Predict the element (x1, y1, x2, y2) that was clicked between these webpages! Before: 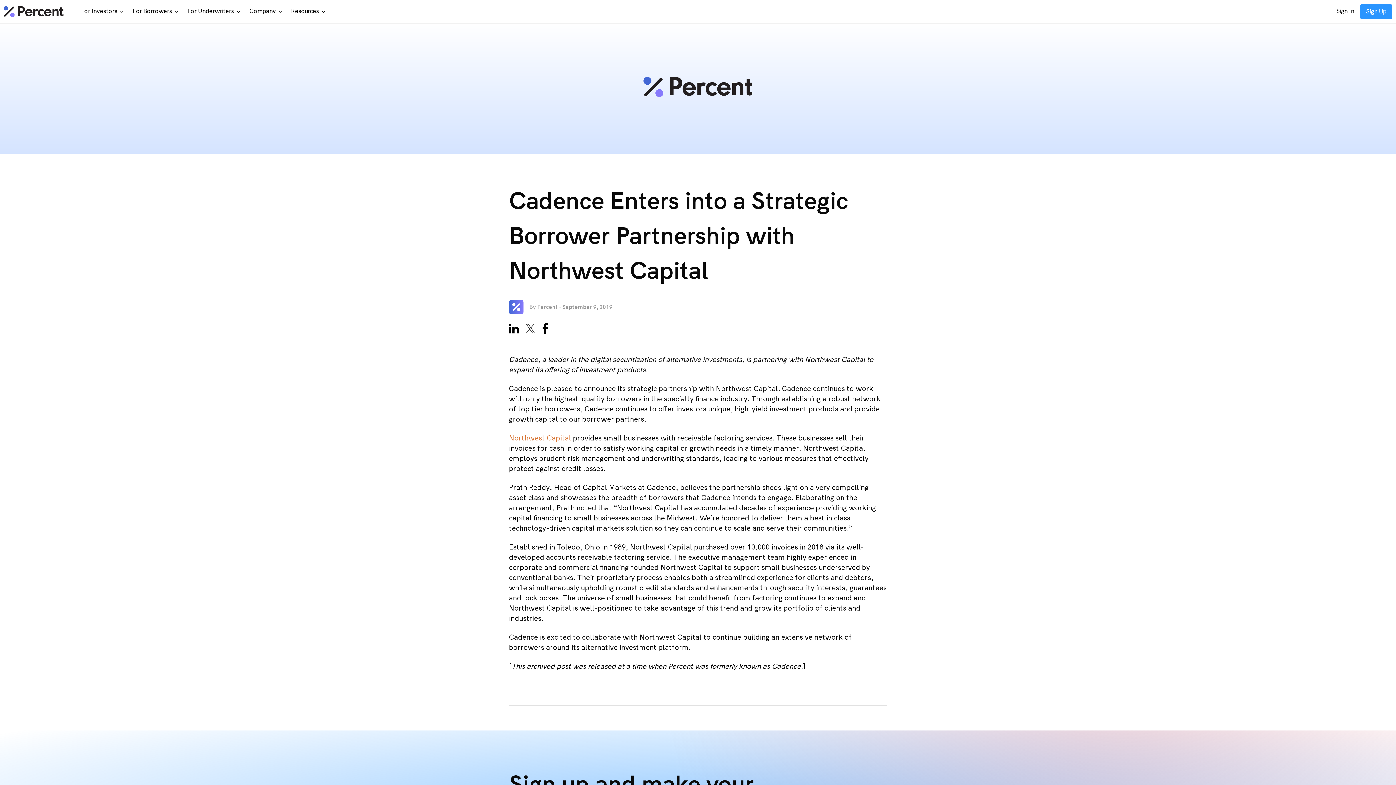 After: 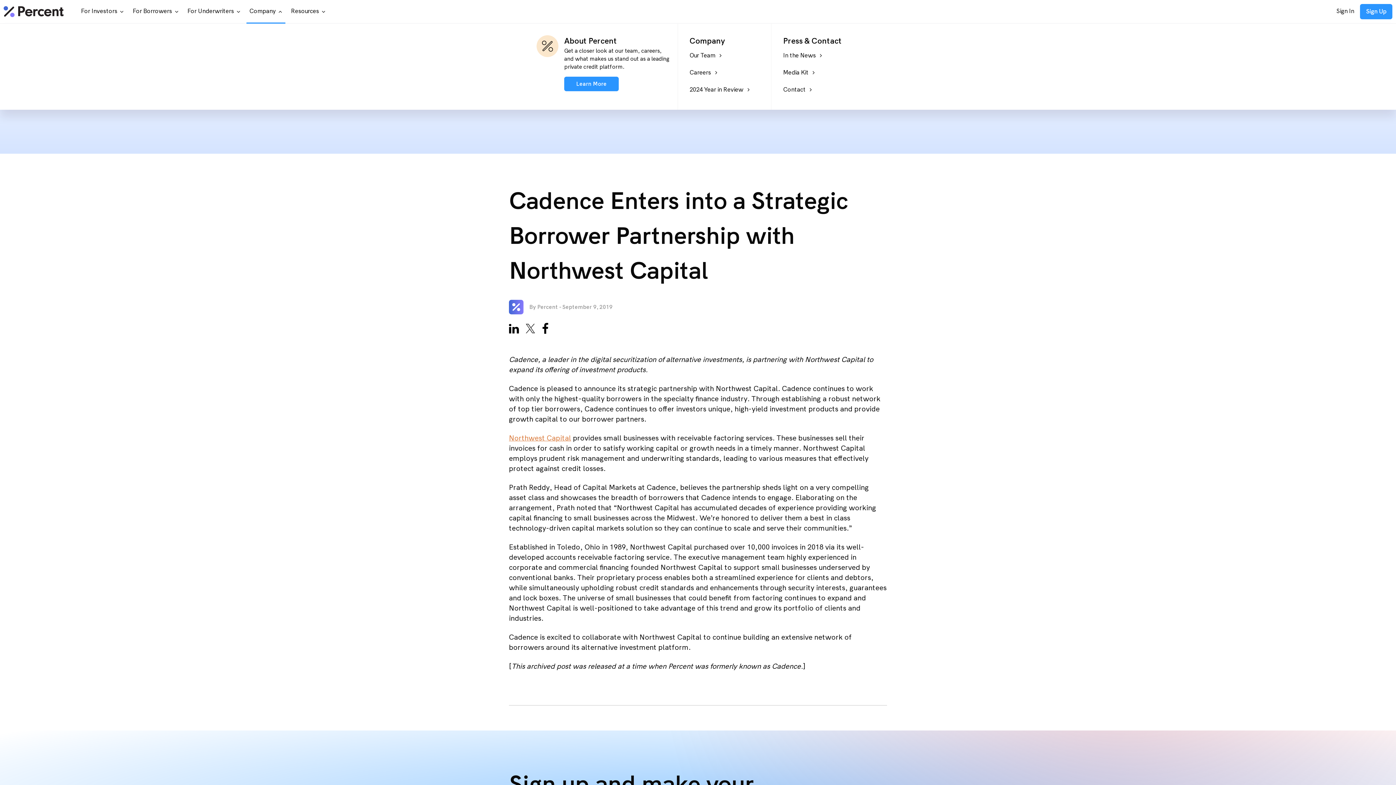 Action: label: Company bbox: (246, 0, 285, 23)